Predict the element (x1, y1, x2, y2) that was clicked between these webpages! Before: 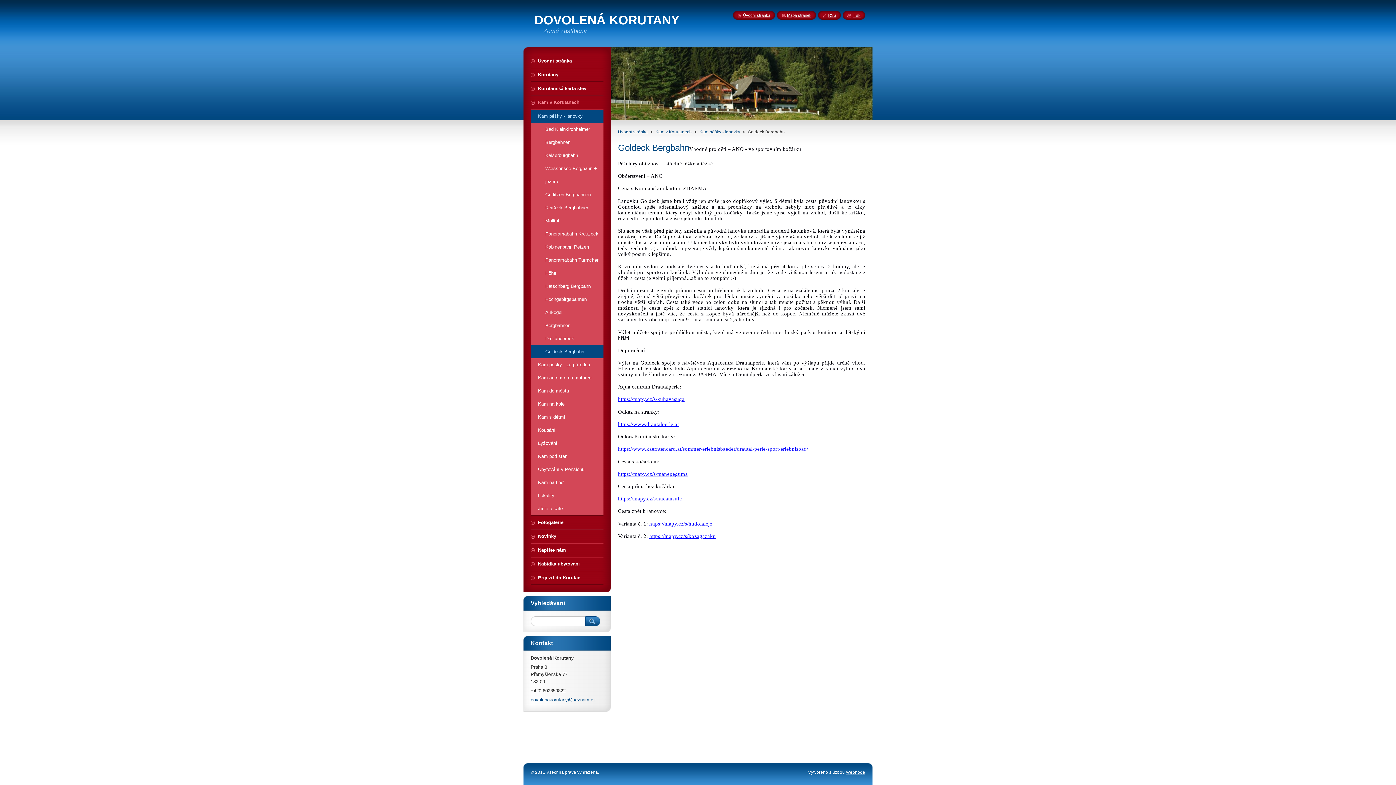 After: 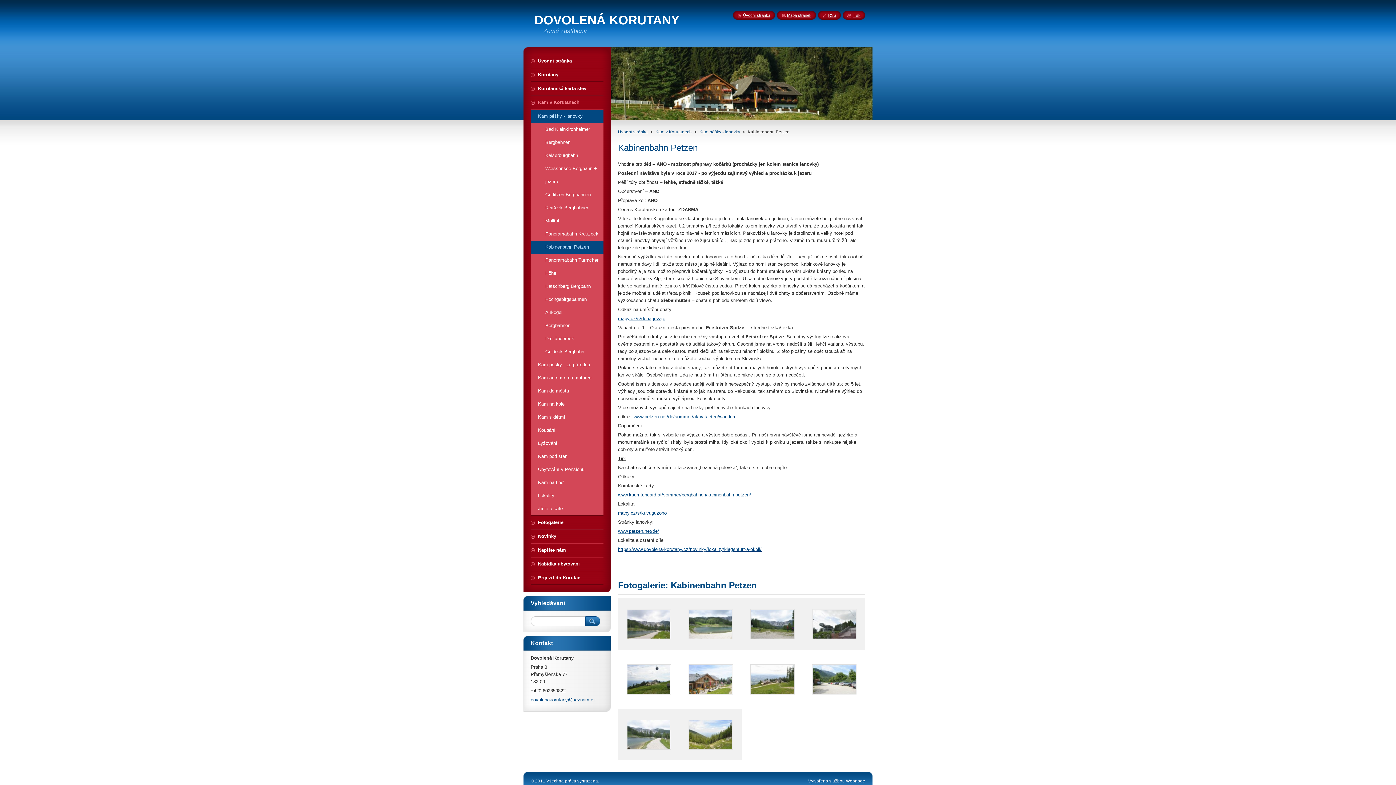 Action: label: Kabinenbahn Petzen bbox: (530, 240, 603, 253)